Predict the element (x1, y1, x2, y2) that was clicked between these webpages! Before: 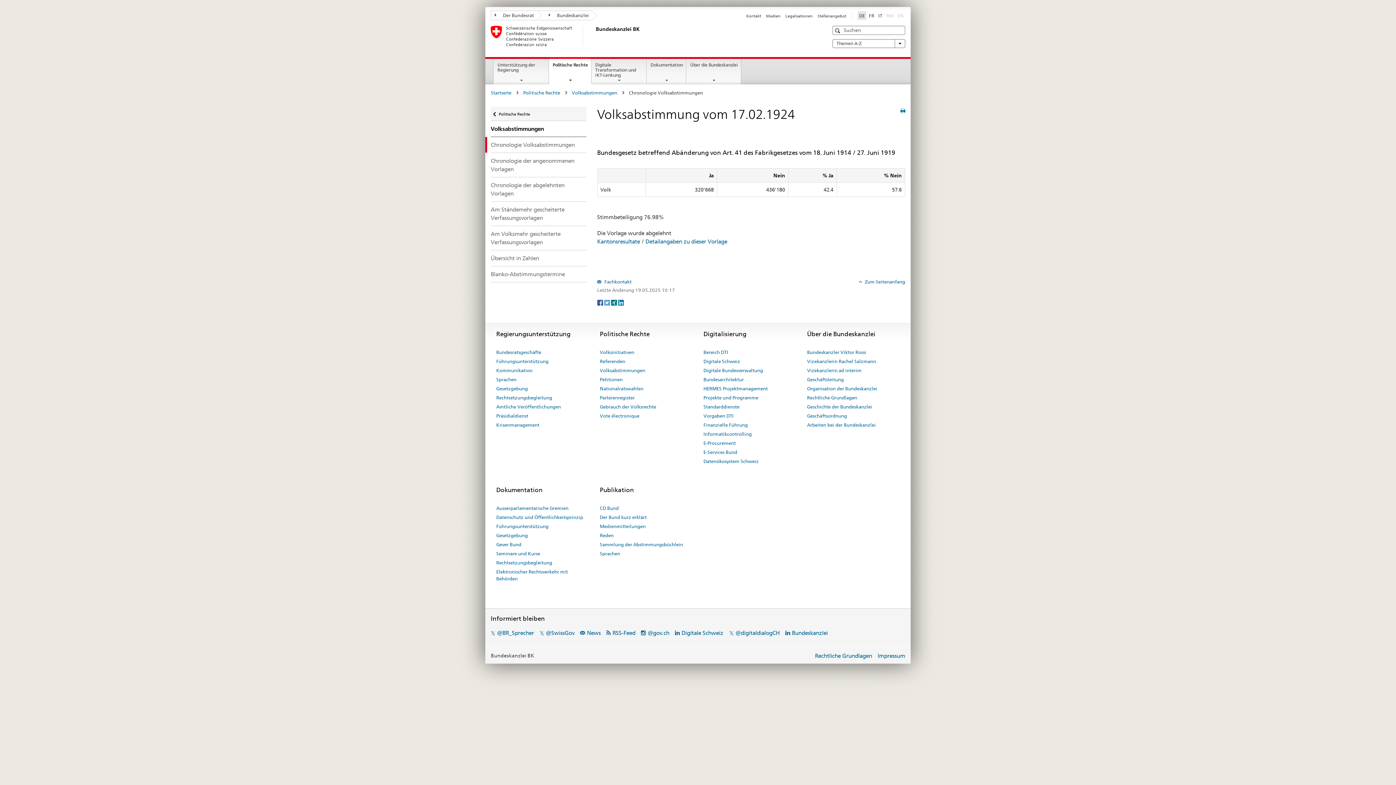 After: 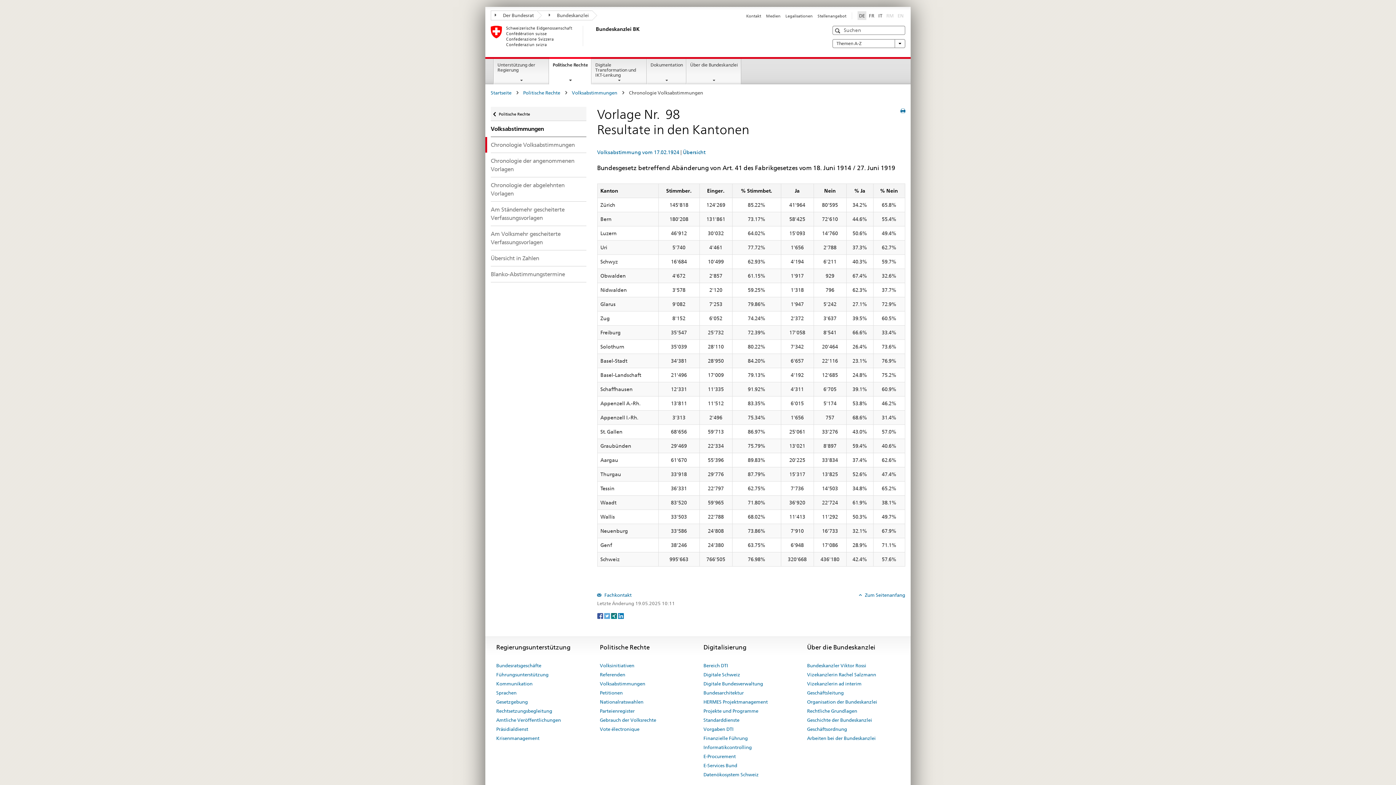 Action: label: Kantonsresultate bbox: (597, 238, 640, 245)